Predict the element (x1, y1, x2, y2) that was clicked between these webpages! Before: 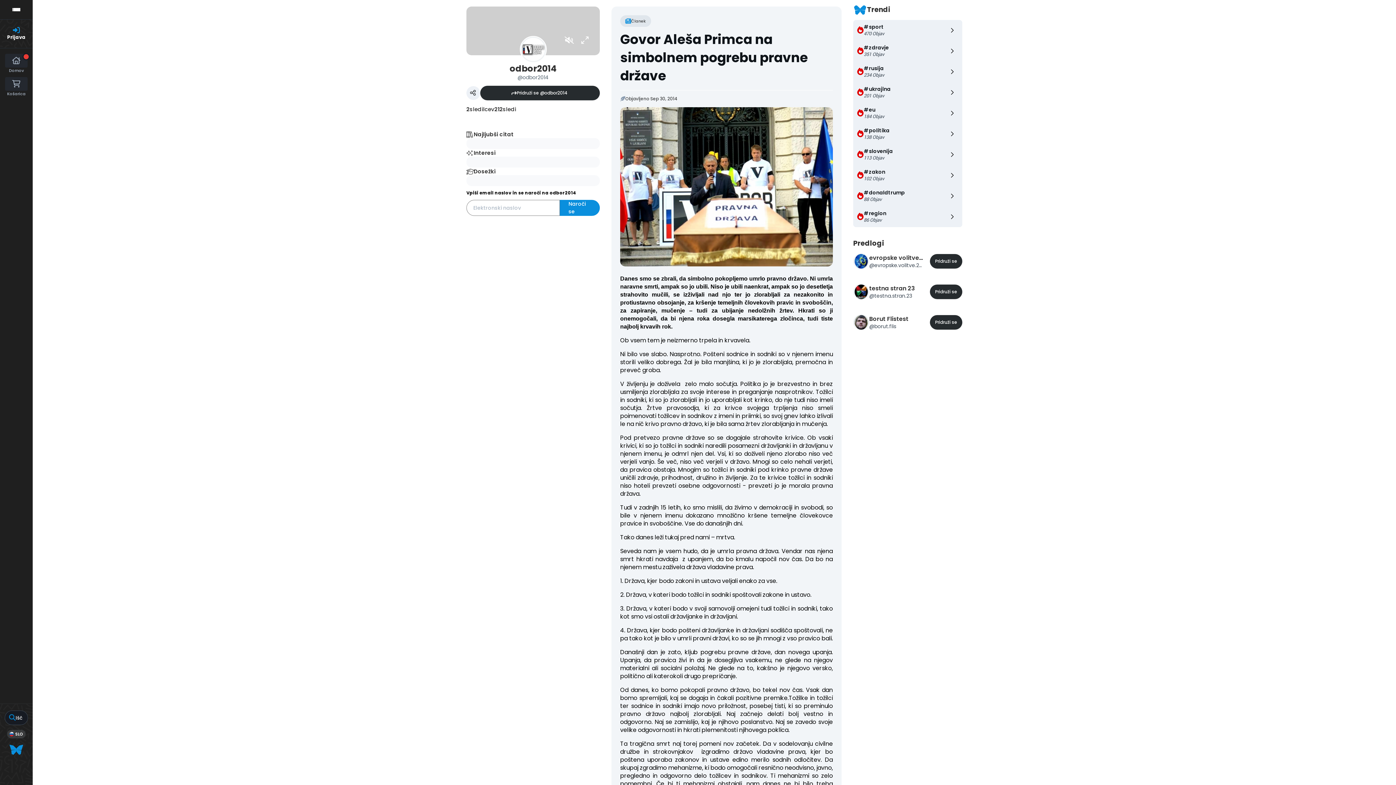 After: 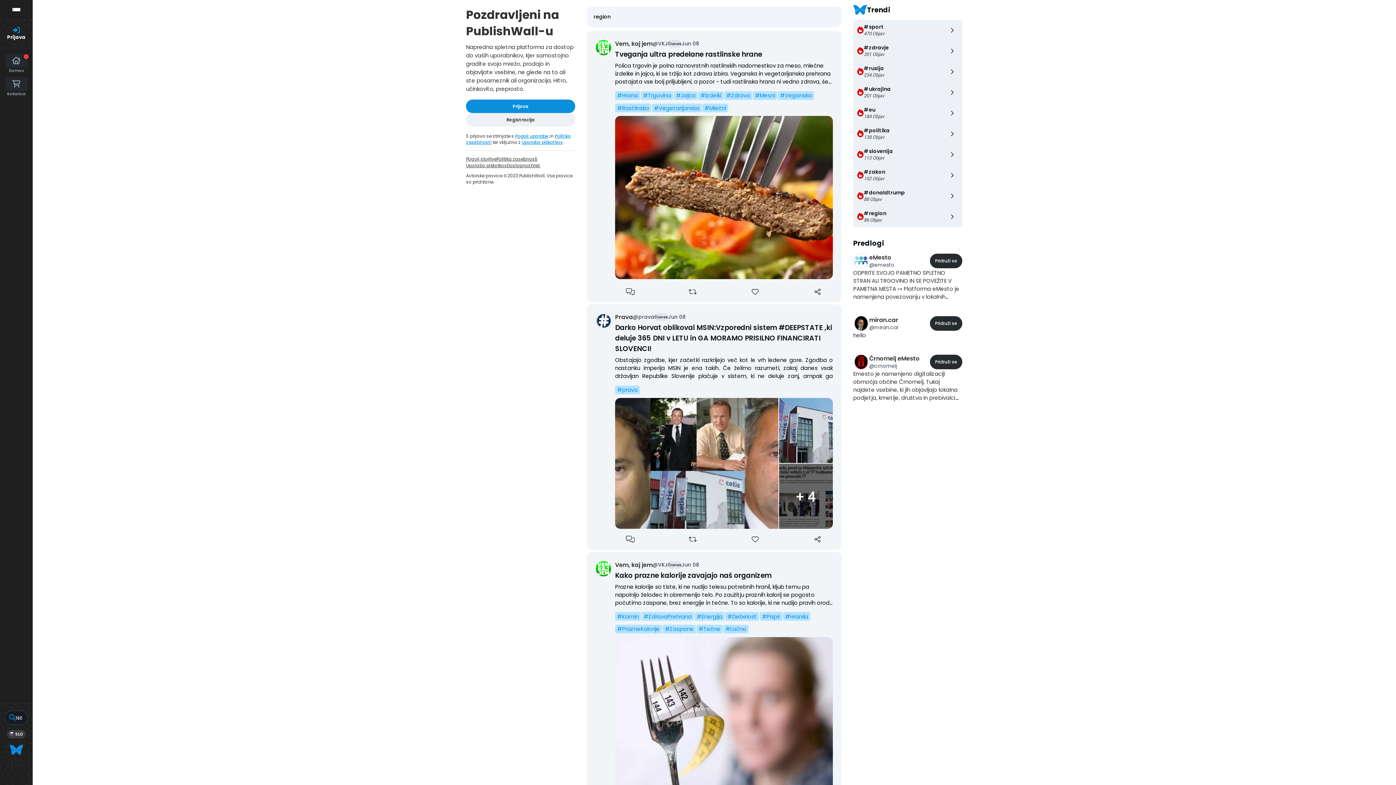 Action: label: #region
86 Objav bbox: (853, 206, 962, 227)